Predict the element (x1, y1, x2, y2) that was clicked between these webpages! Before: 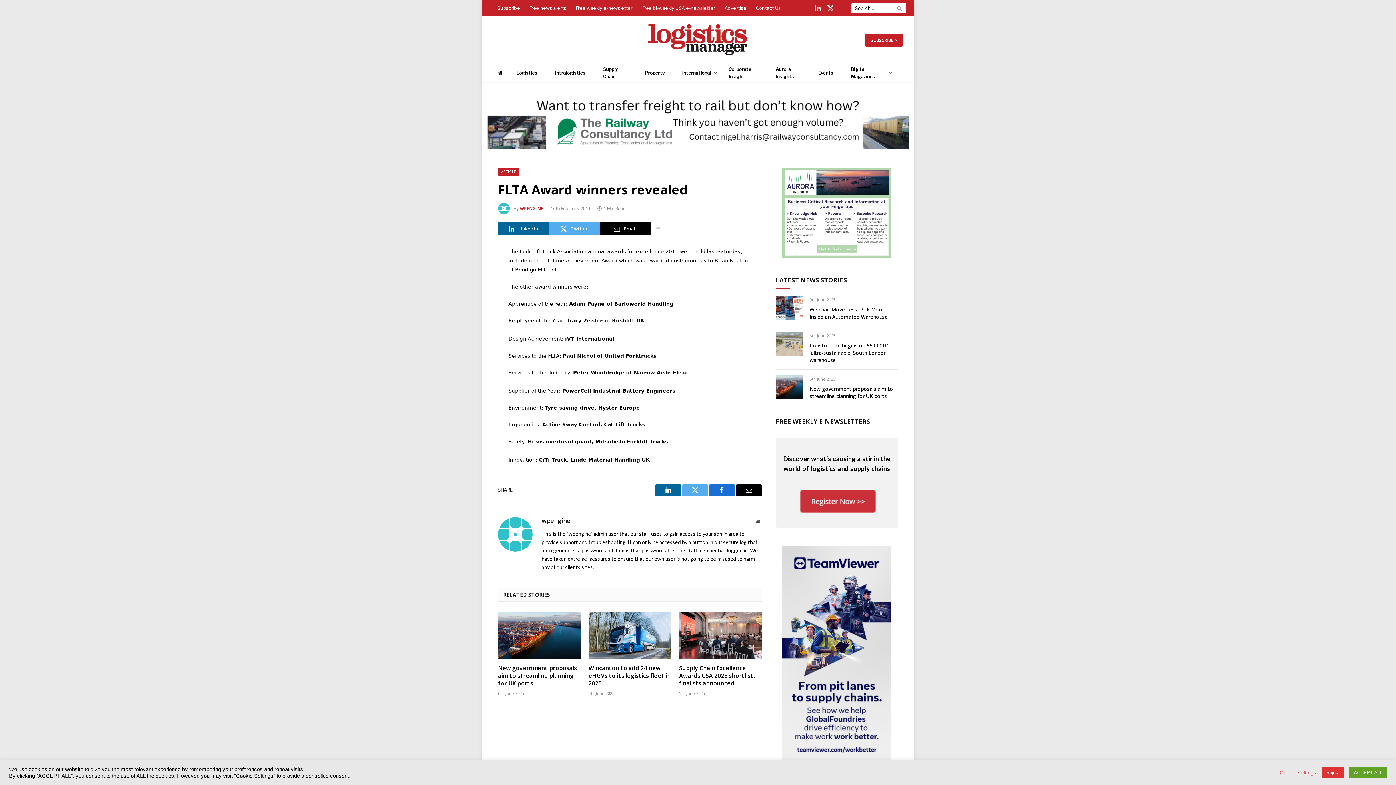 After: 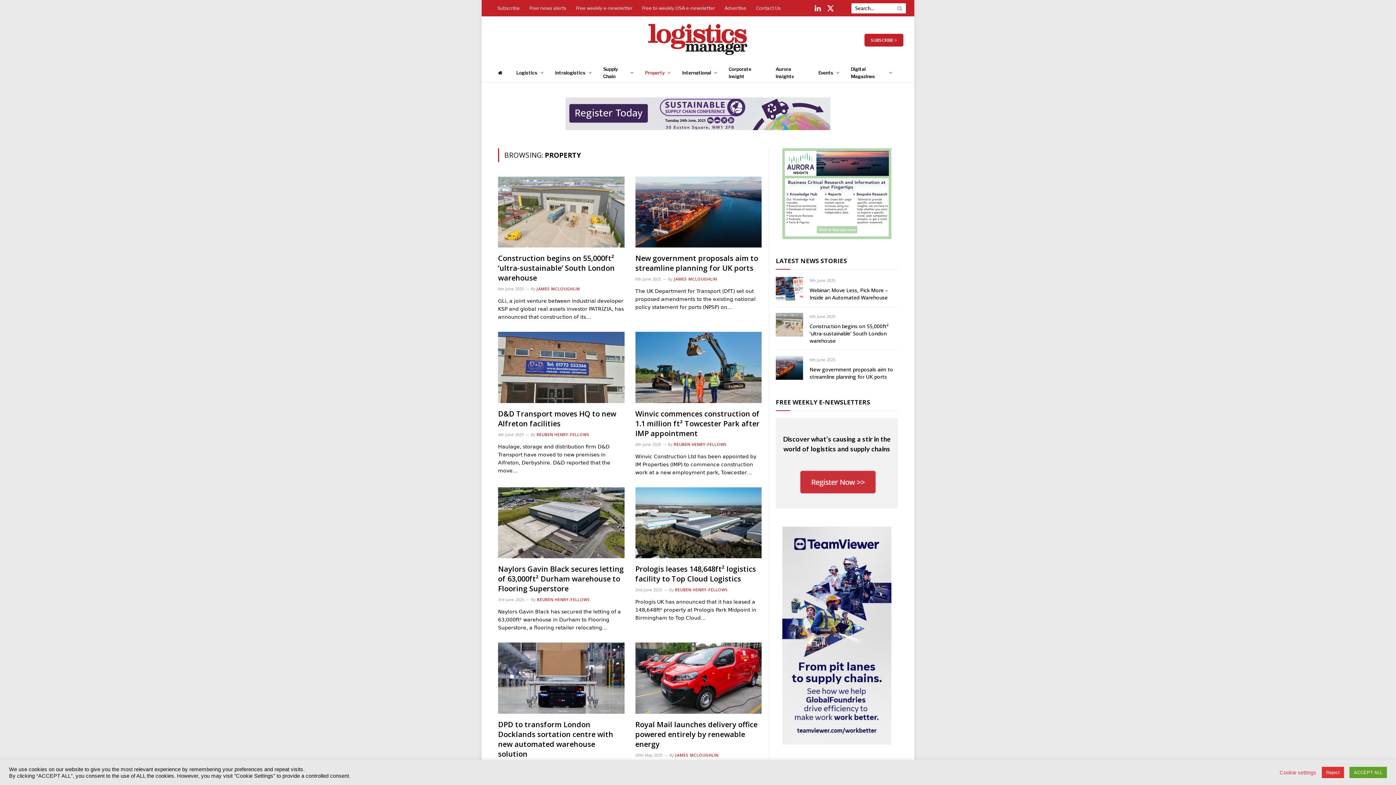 Action: label: Property bbox: (639, 63, 676, 81)